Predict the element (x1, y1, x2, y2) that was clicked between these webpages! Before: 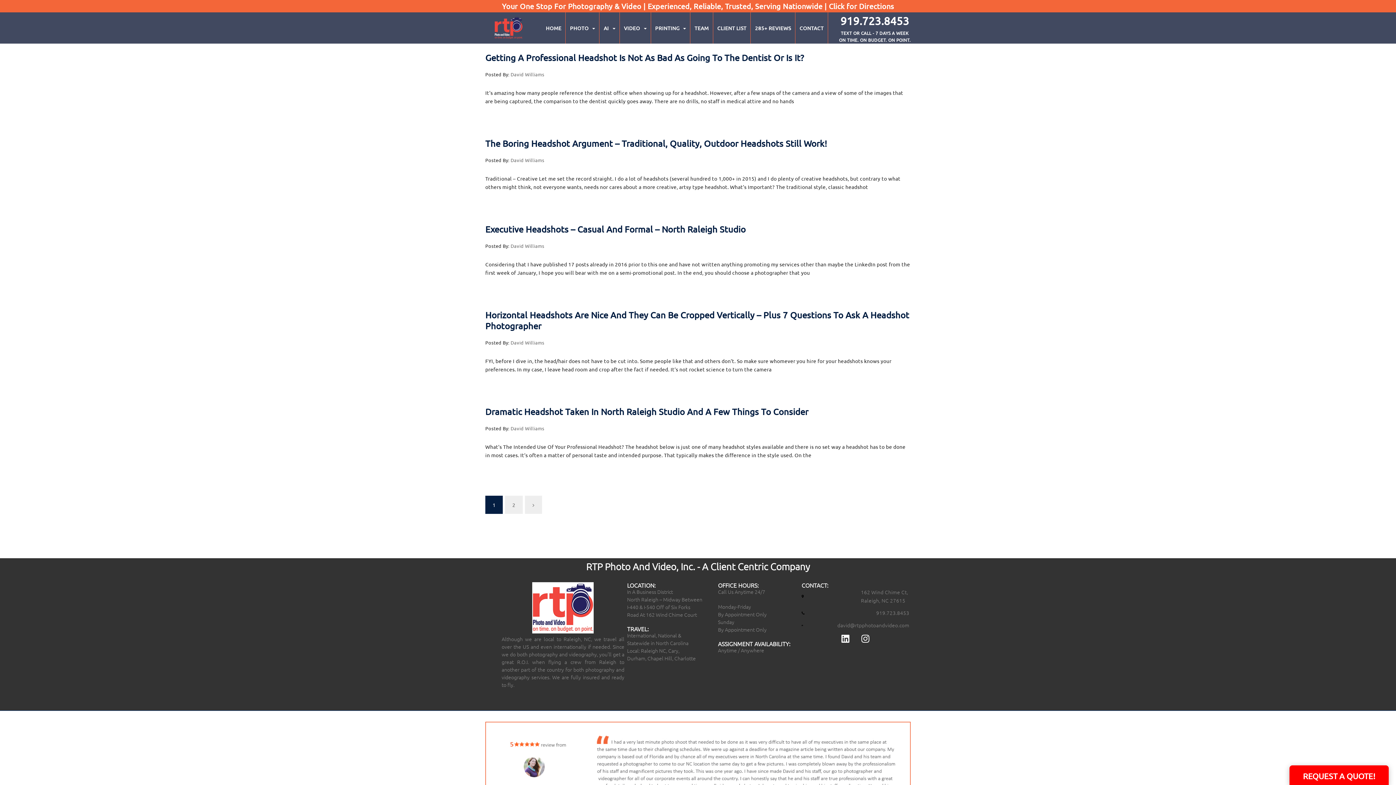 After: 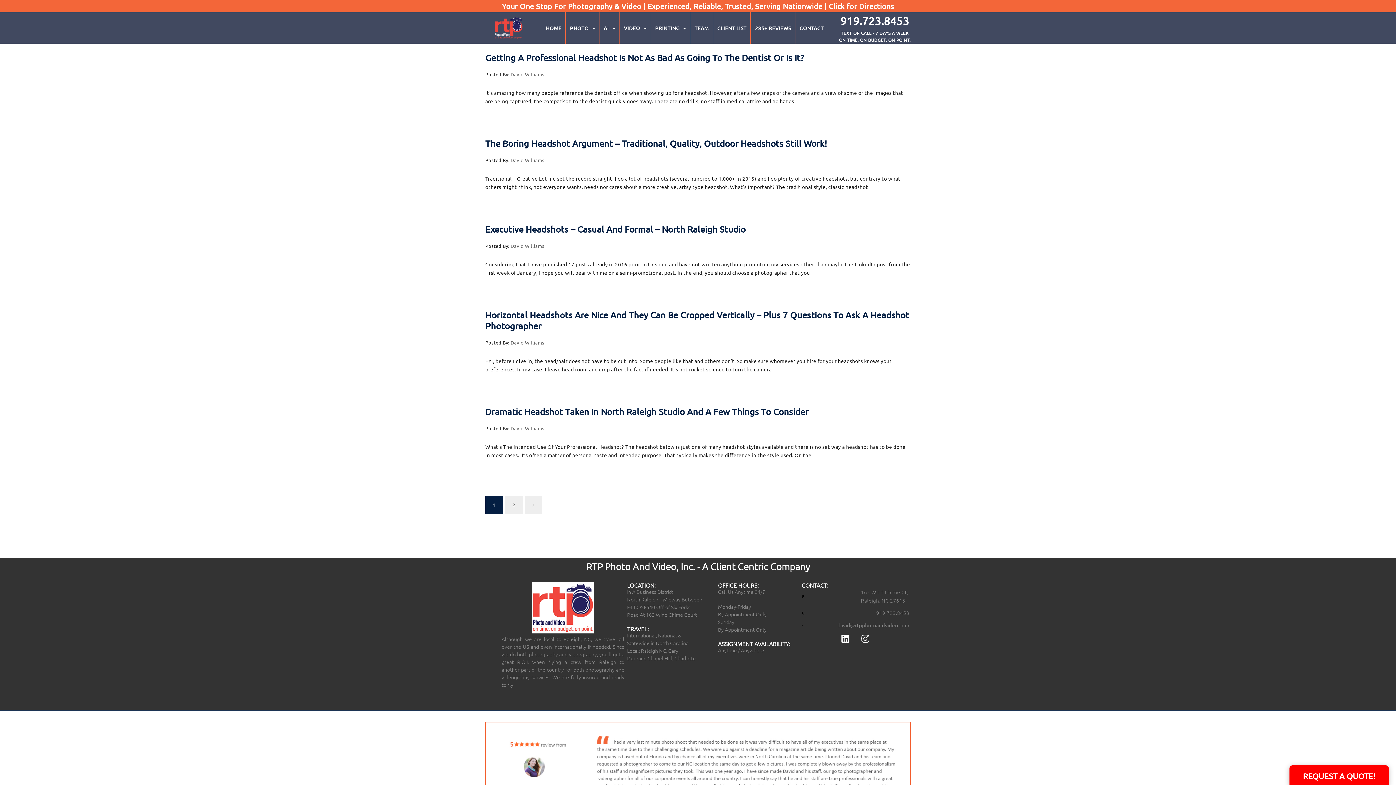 Action: label: 919.723.8453 bbox: (840, 14, 909, 27)